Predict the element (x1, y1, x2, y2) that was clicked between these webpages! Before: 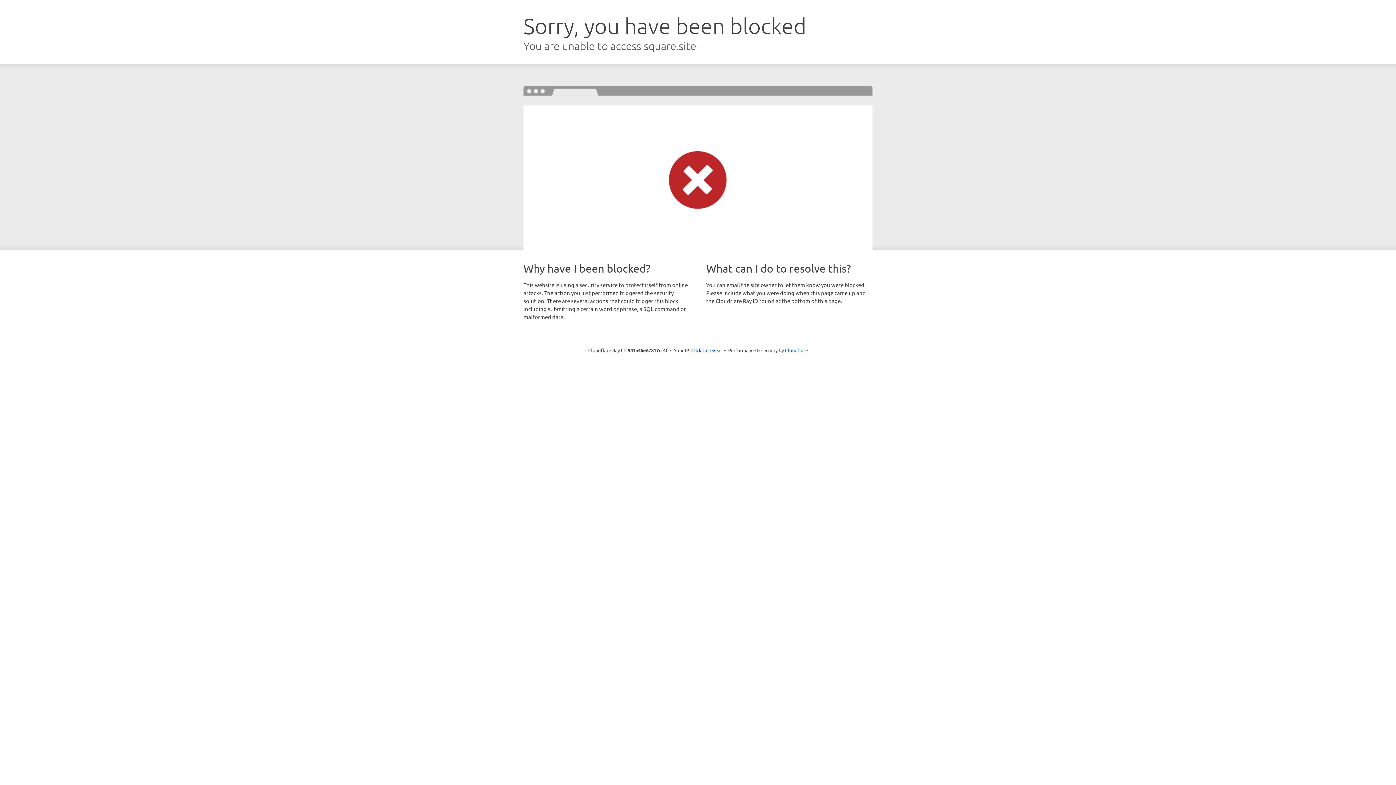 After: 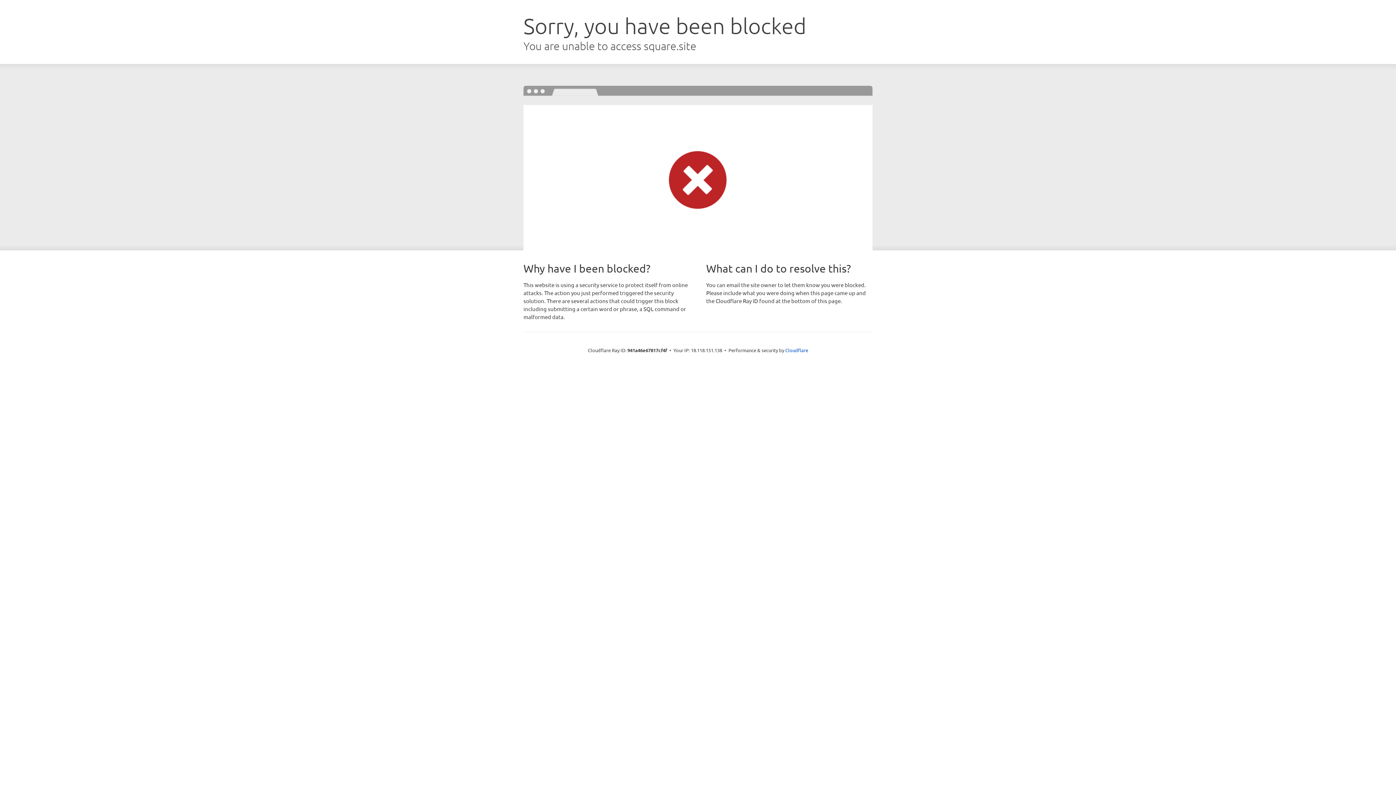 Action: label: Click to reveal bbox: (691, 346, 722, 353)